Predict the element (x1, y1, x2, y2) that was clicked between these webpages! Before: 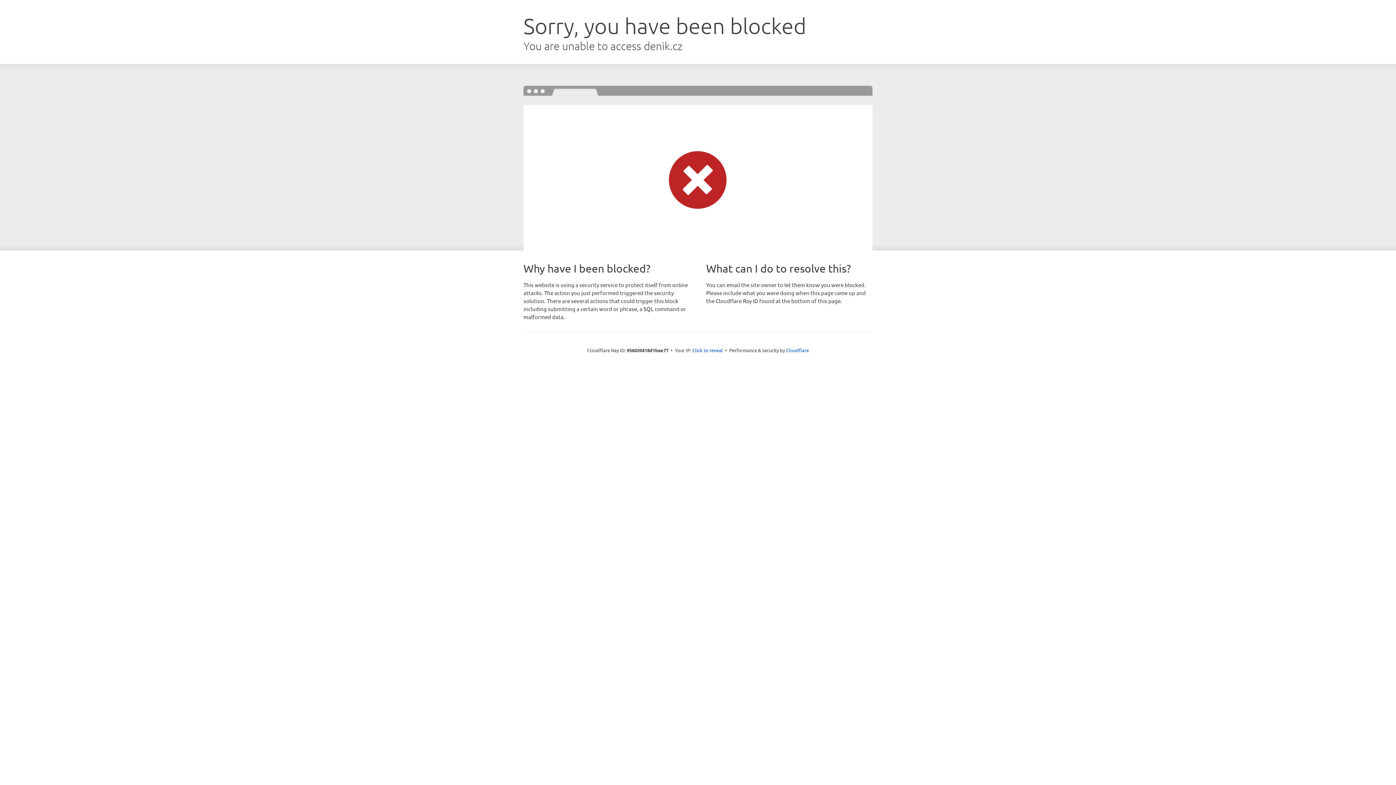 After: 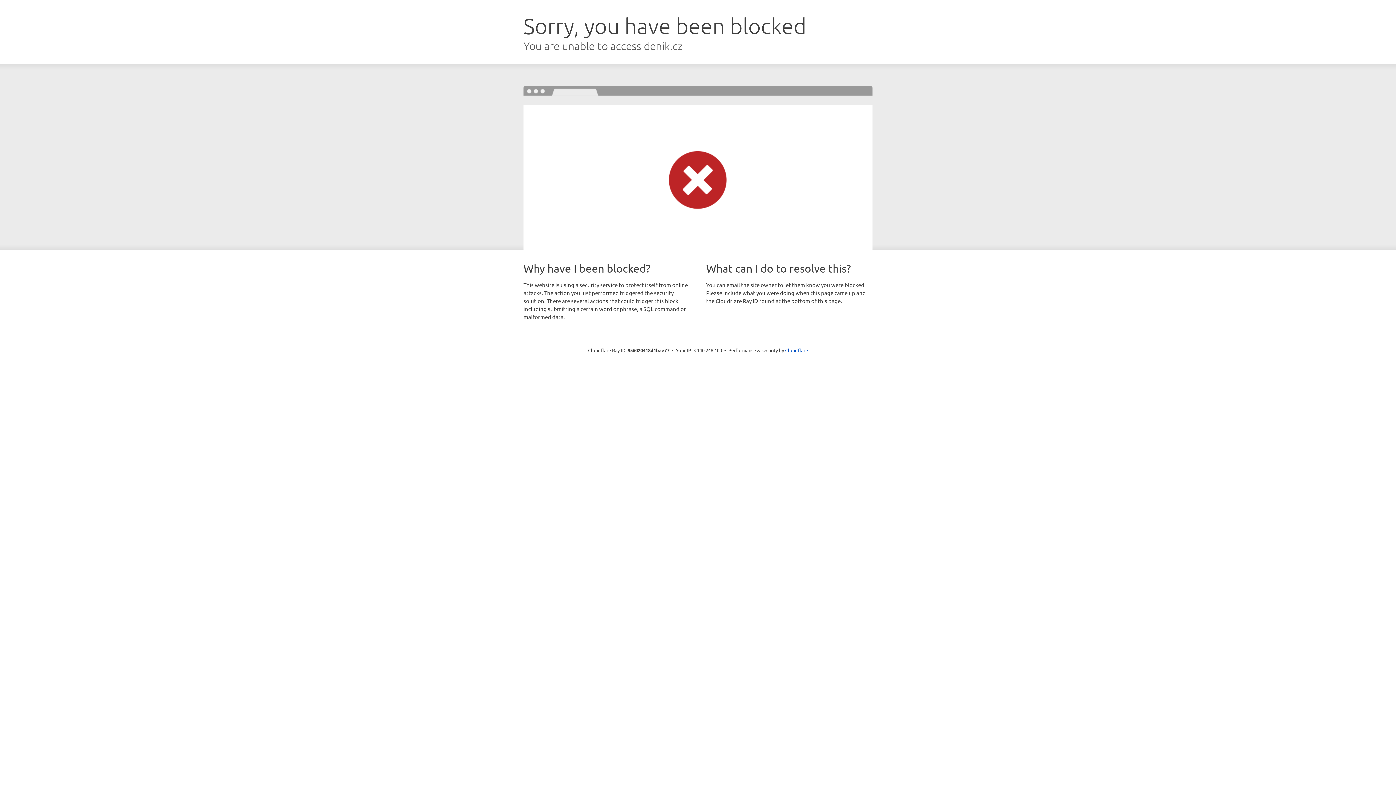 Action: label: Click to reveal bbox: (692, 346, 723, 353)